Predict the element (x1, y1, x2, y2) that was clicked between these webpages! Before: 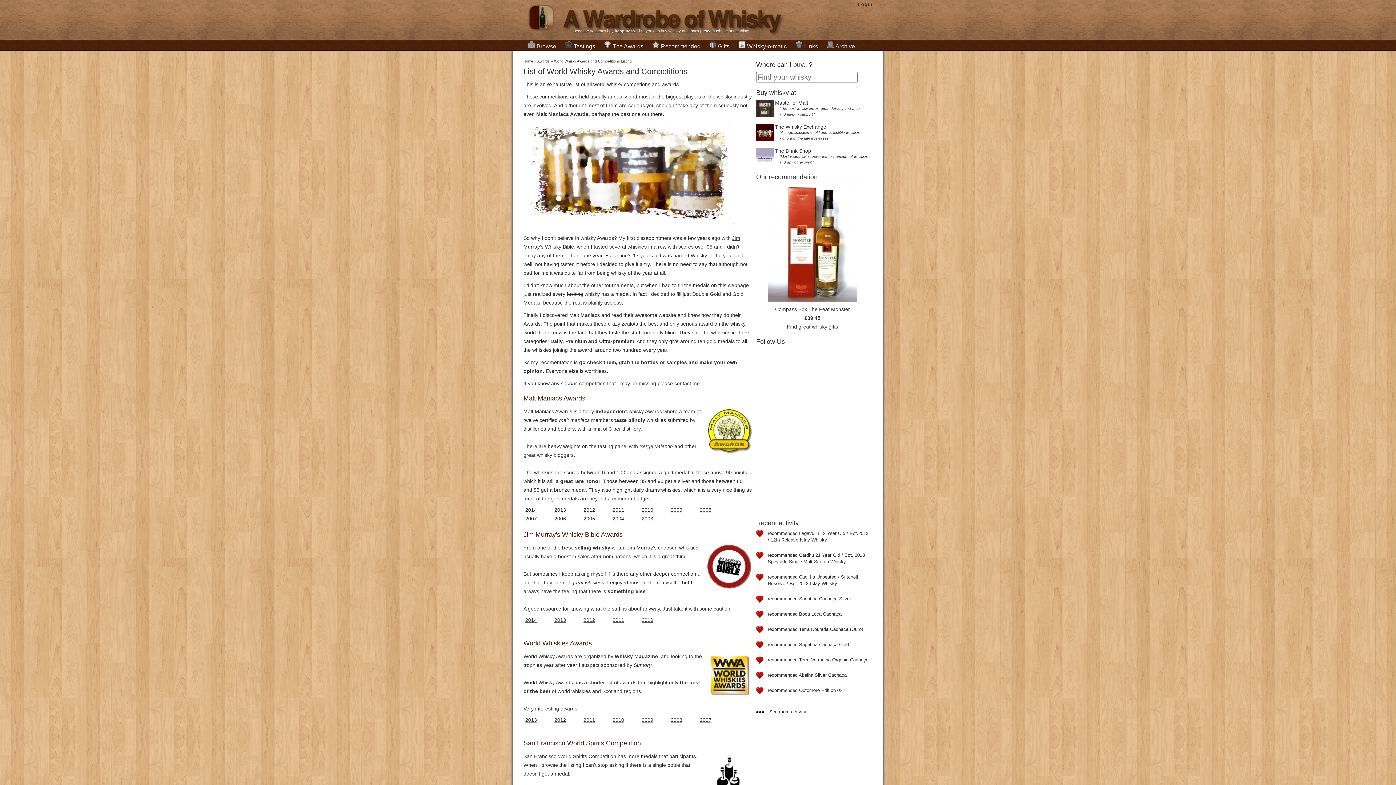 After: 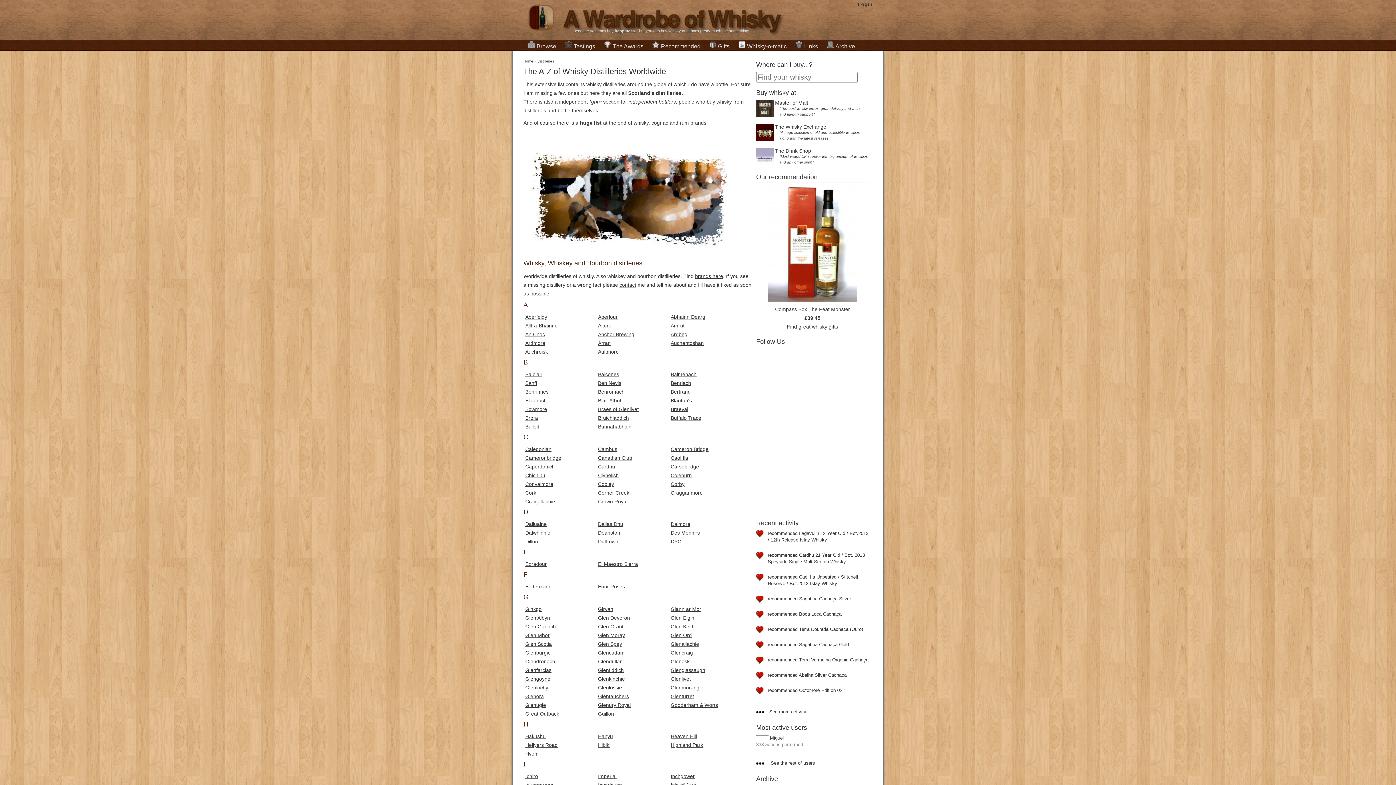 Action: bbox: (528, 43, 556, 49) label: Browse